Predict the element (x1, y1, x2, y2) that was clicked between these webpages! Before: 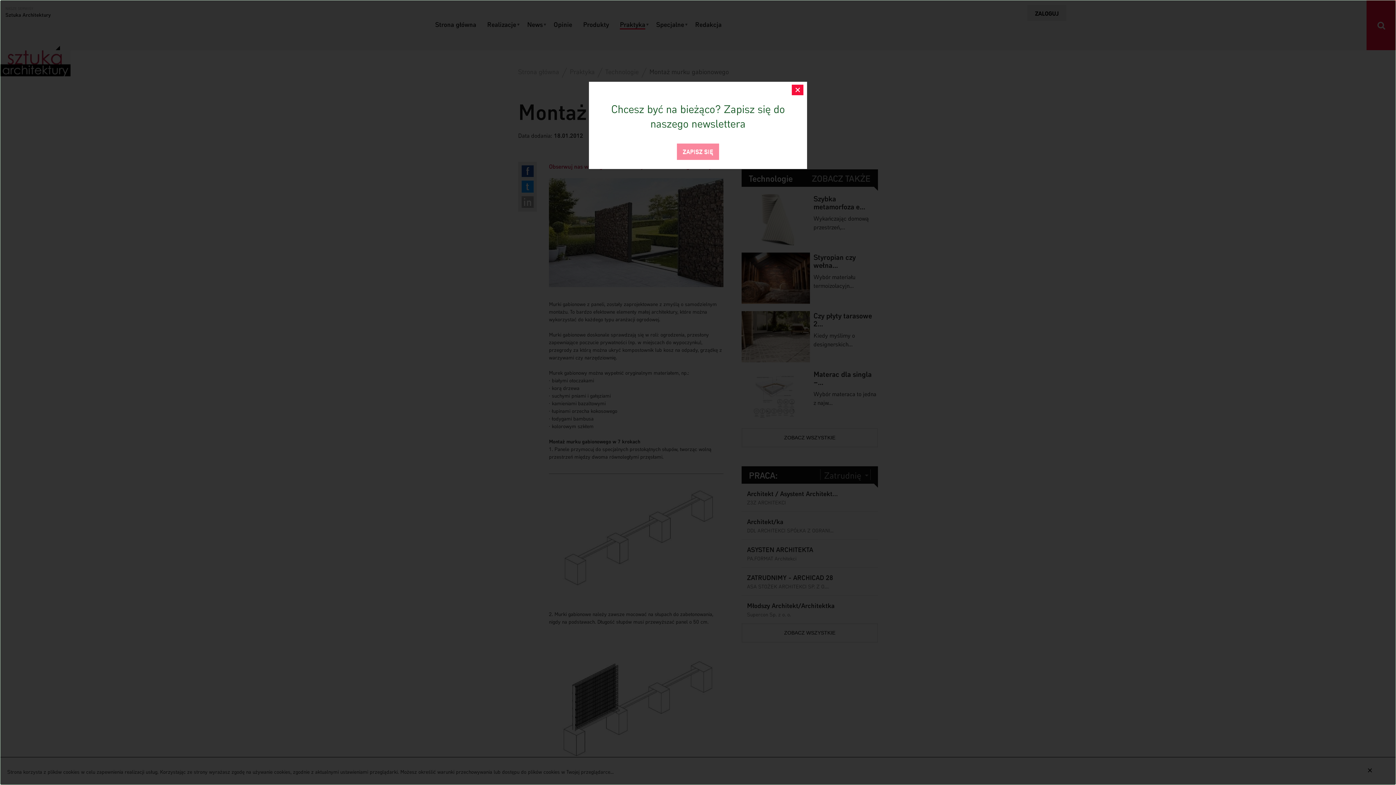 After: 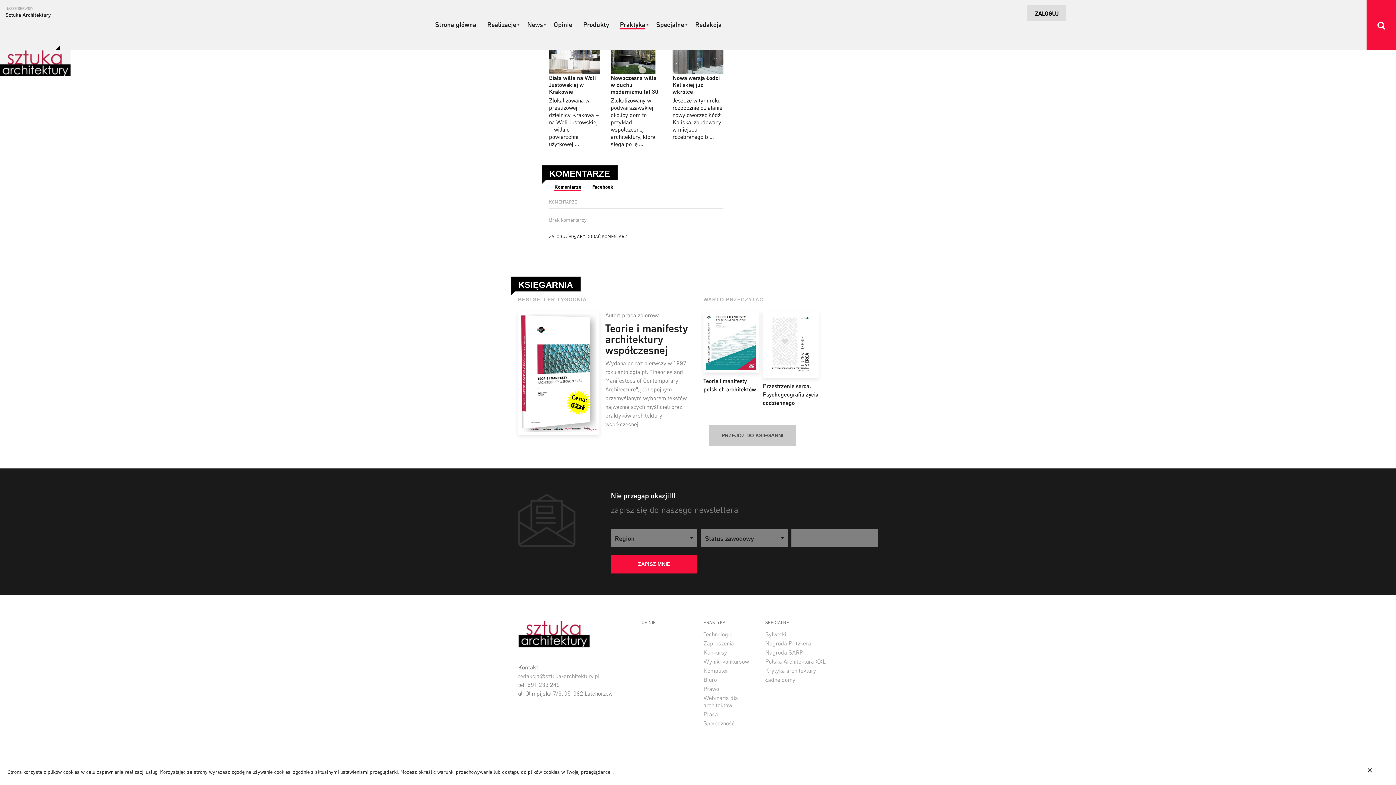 Action: label: ZAPISZ SIĘ bbox: (677, 143, 719, 160)